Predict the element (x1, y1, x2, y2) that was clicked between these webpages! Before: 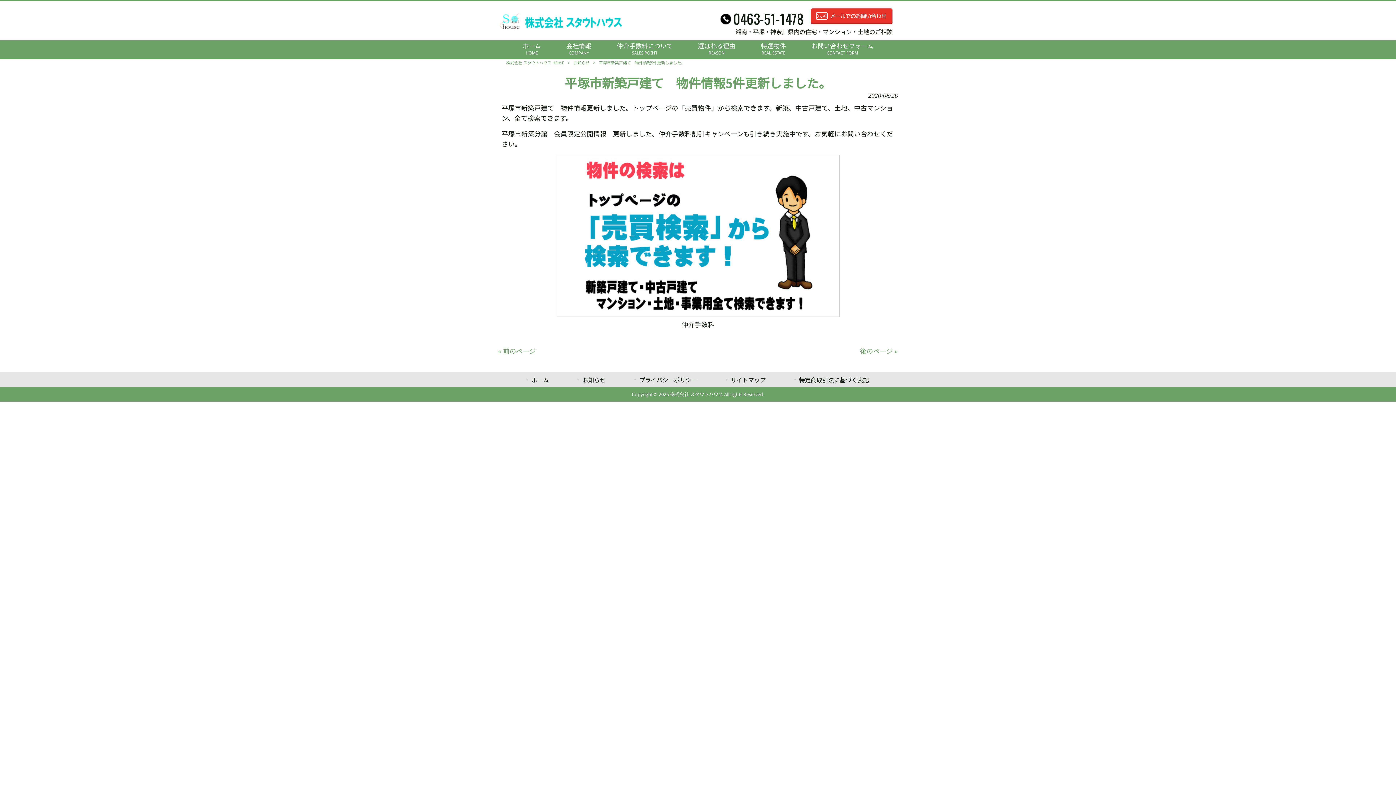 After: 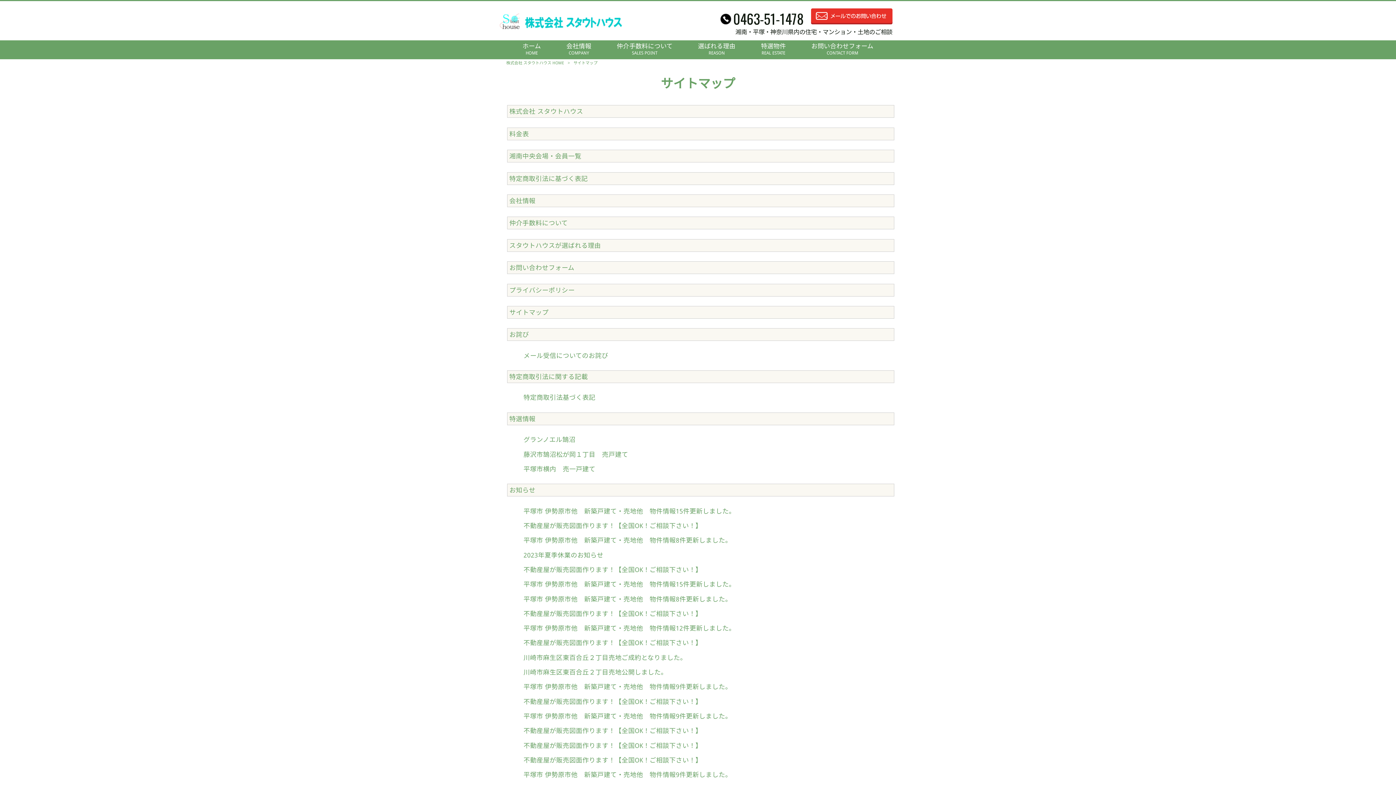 Action: bbox: (726, 376, 765, 385) label: サイトマップ